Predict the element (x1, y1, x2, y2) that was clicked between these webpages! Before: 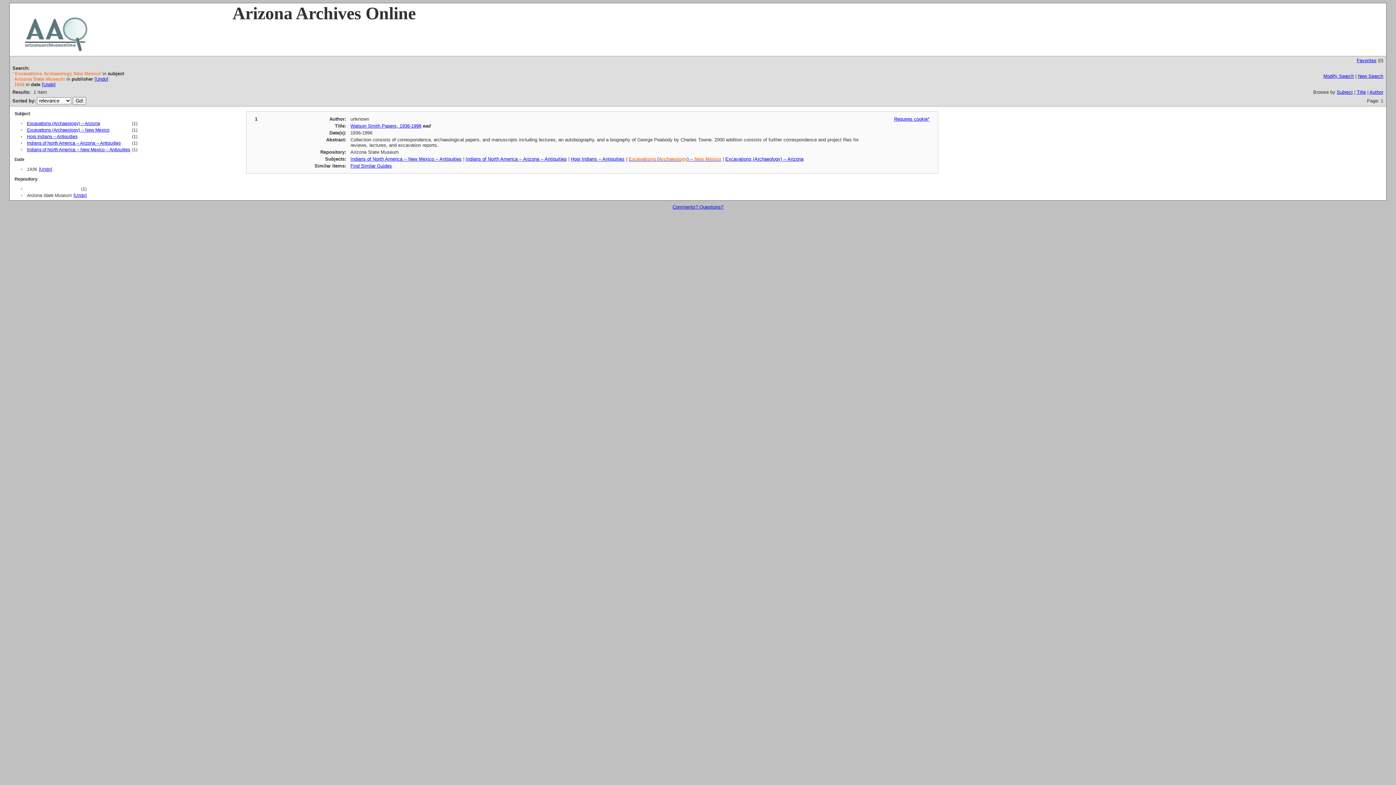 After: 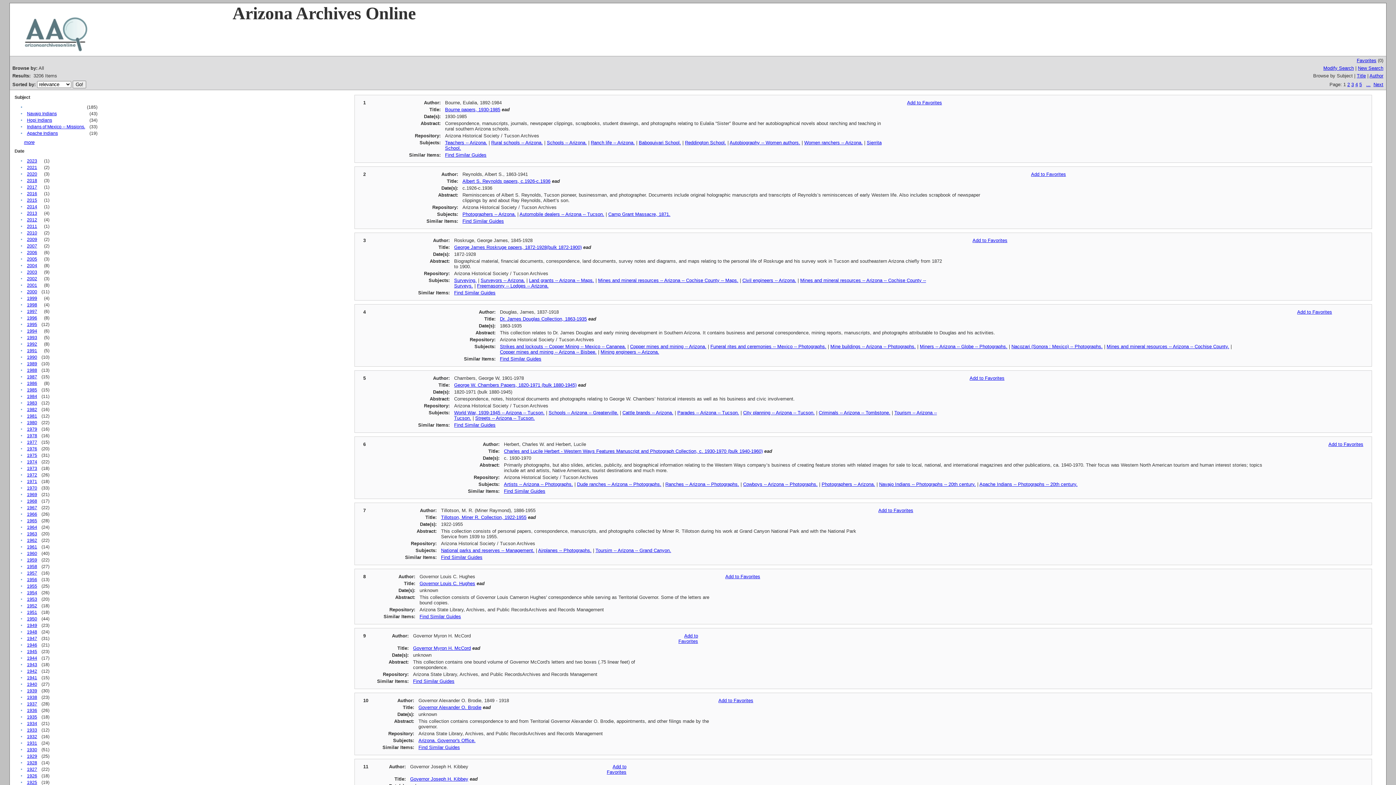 Action: bbox: (1337, 89, 1353, 94) label: Subject